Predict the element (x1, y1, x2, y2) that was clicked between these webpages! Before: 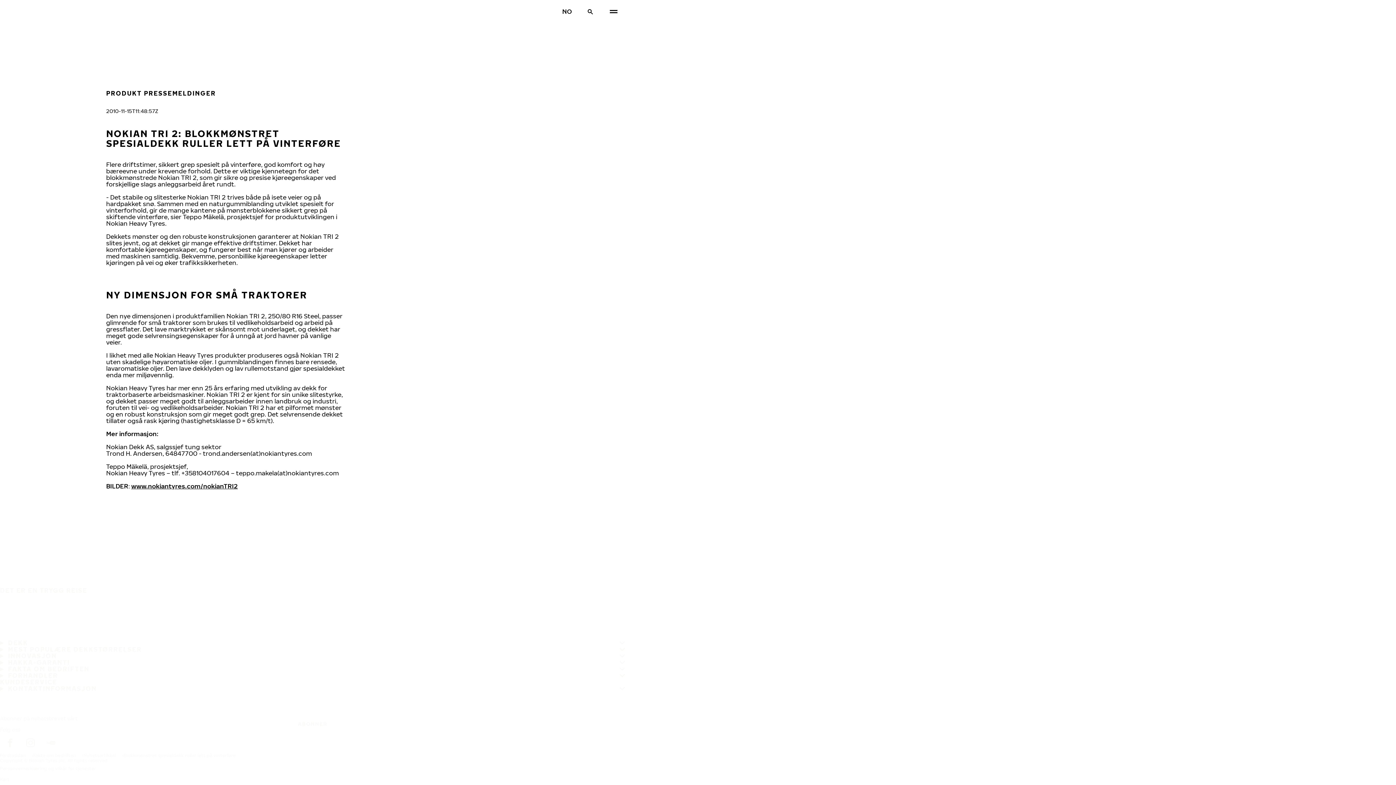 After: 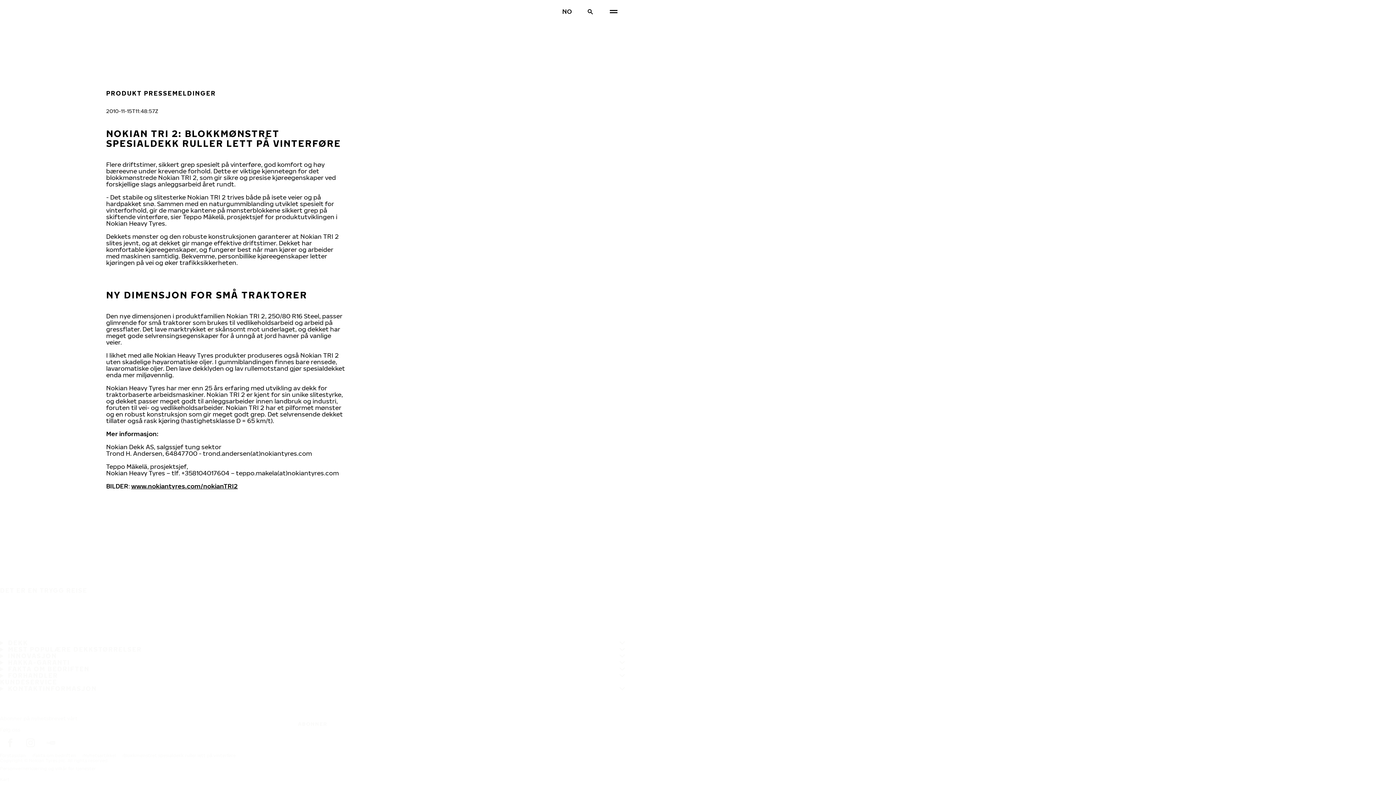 Action: label: Instagram bbox: (20, 733, 40, 753)